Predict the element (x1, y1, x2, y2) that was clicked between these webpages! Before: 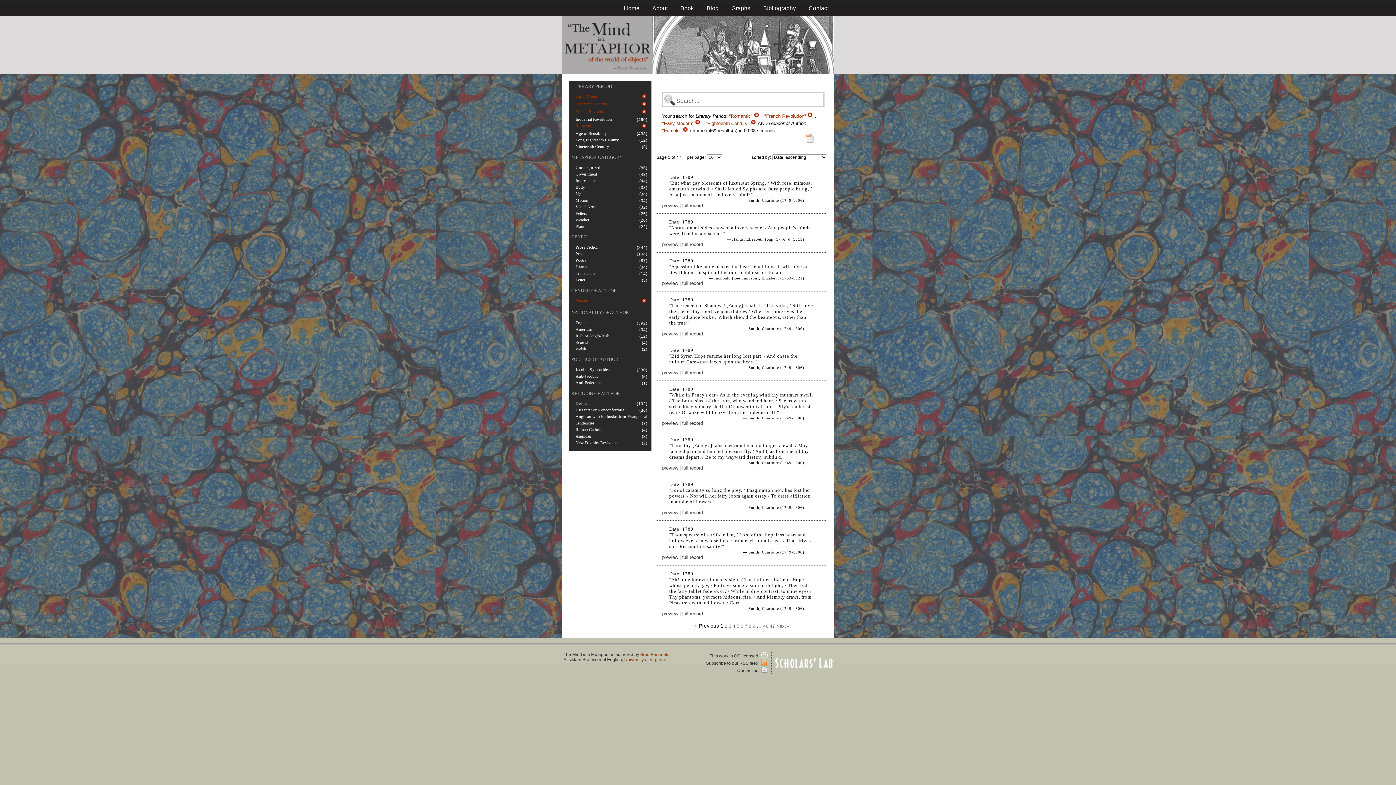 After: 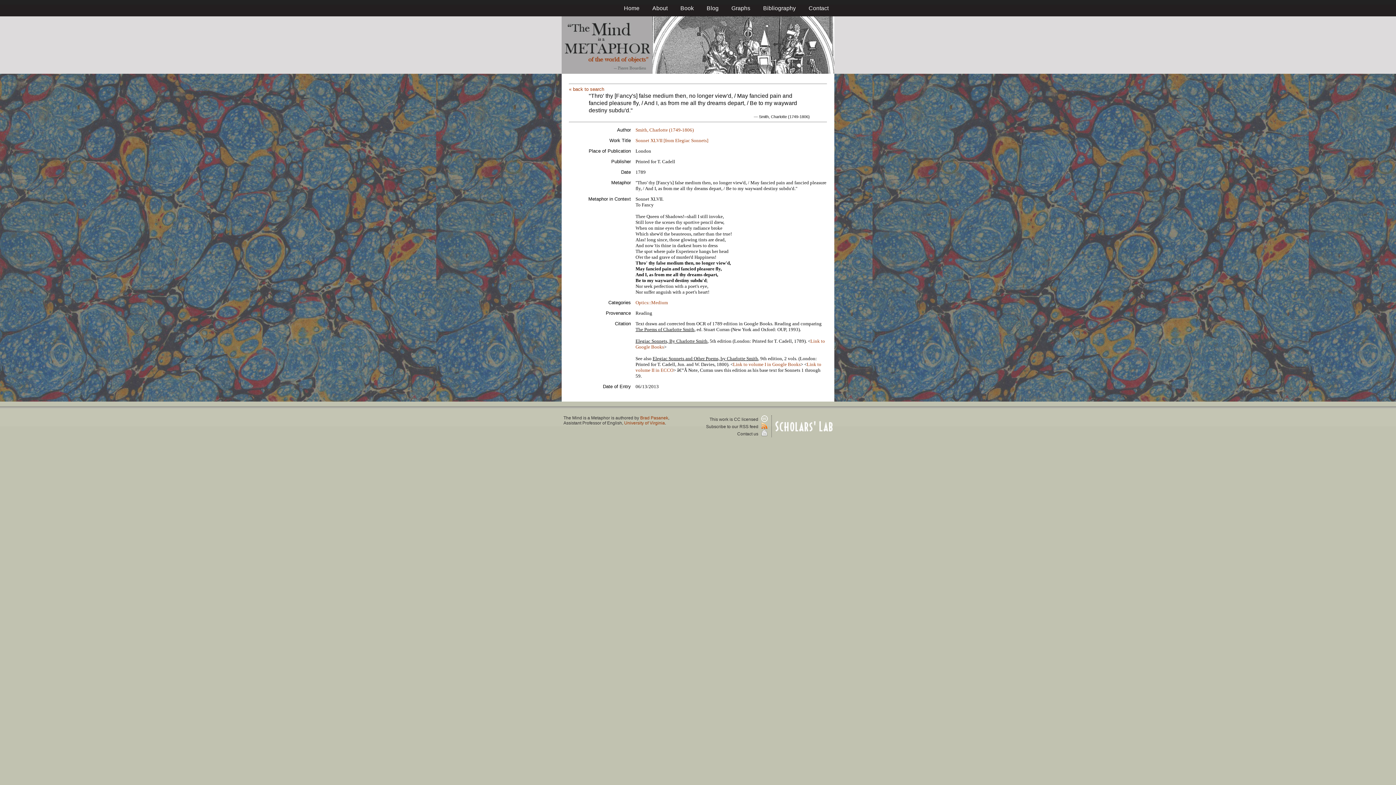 Action: label: full record bbox: (682, 465, 703, 471)